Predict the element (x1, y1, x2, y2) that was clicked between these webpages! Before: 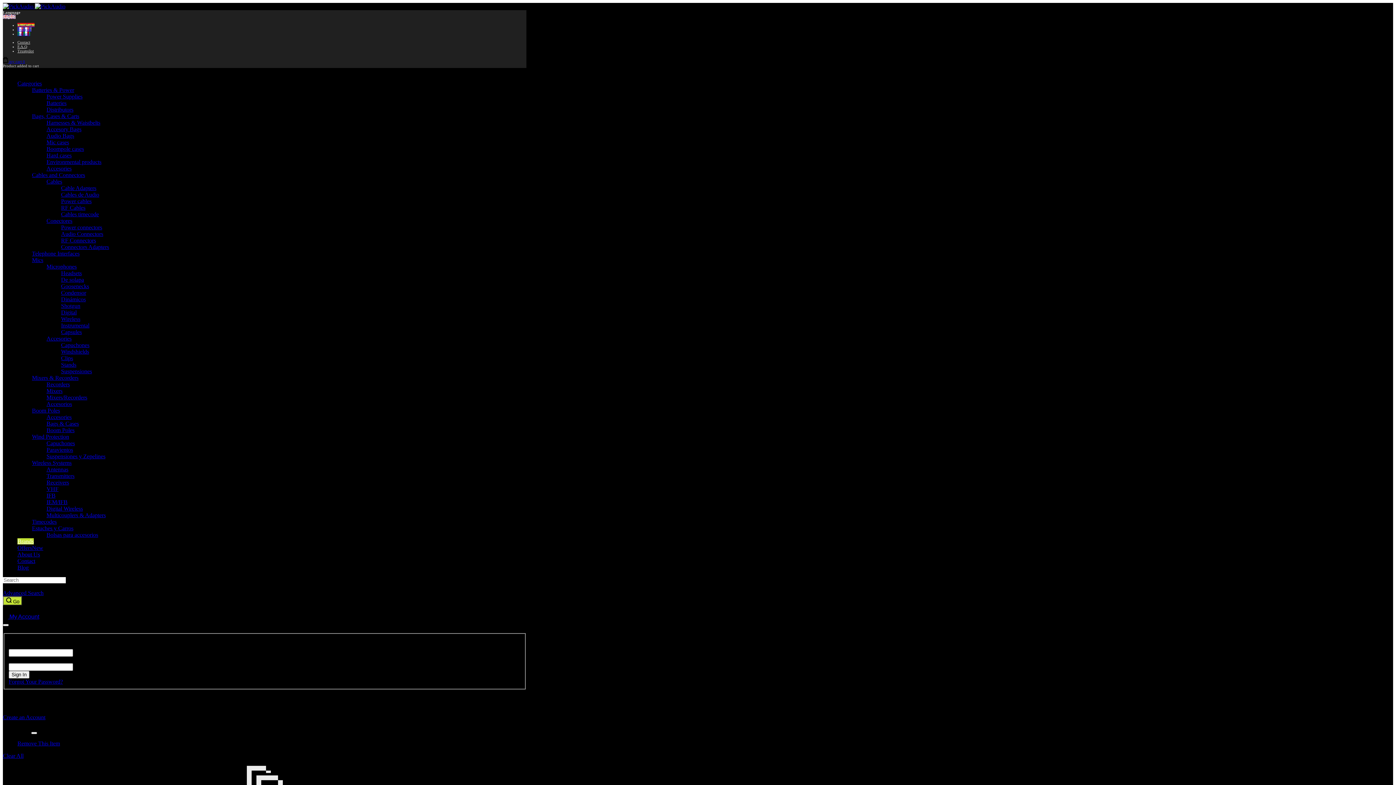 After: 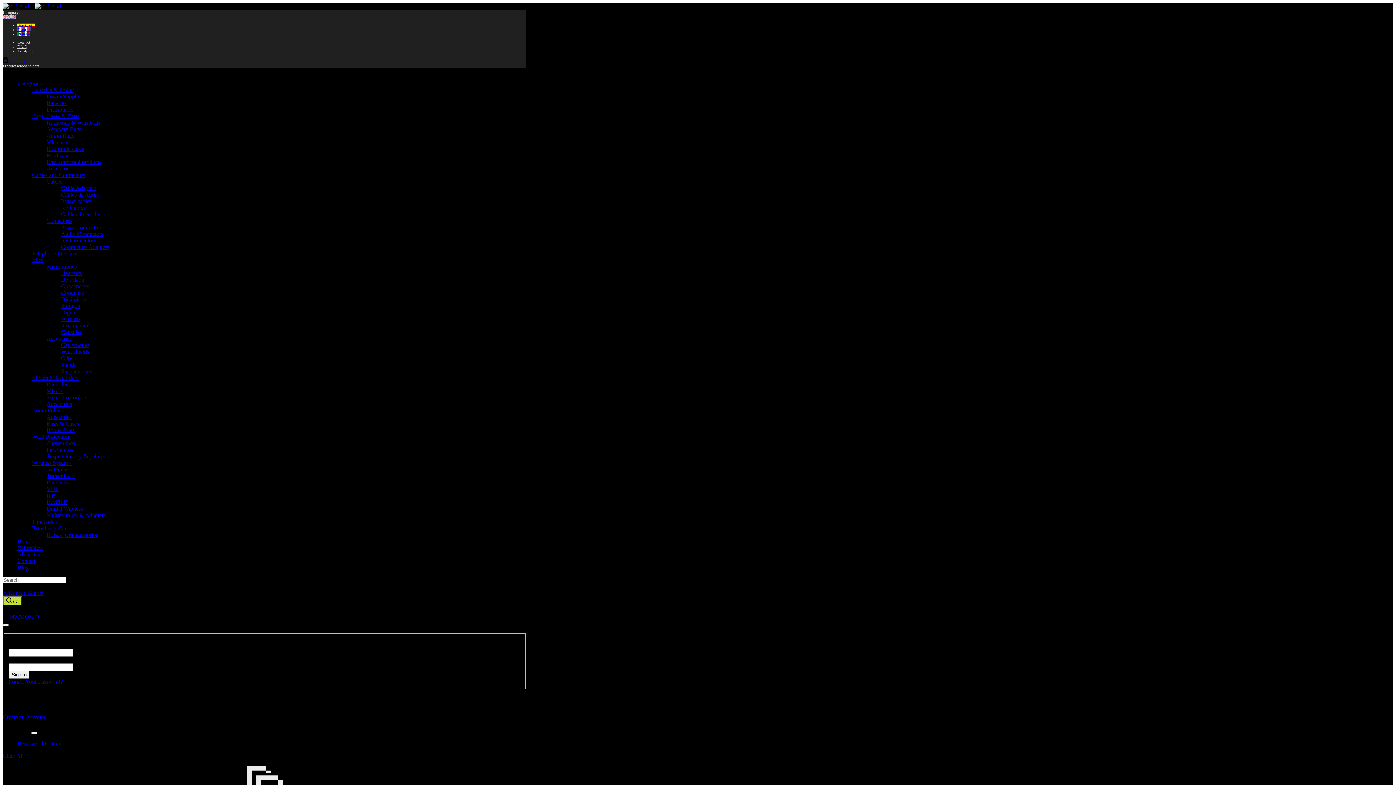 Action: bbox: (46, 139, 69, 145) label: Mic cases